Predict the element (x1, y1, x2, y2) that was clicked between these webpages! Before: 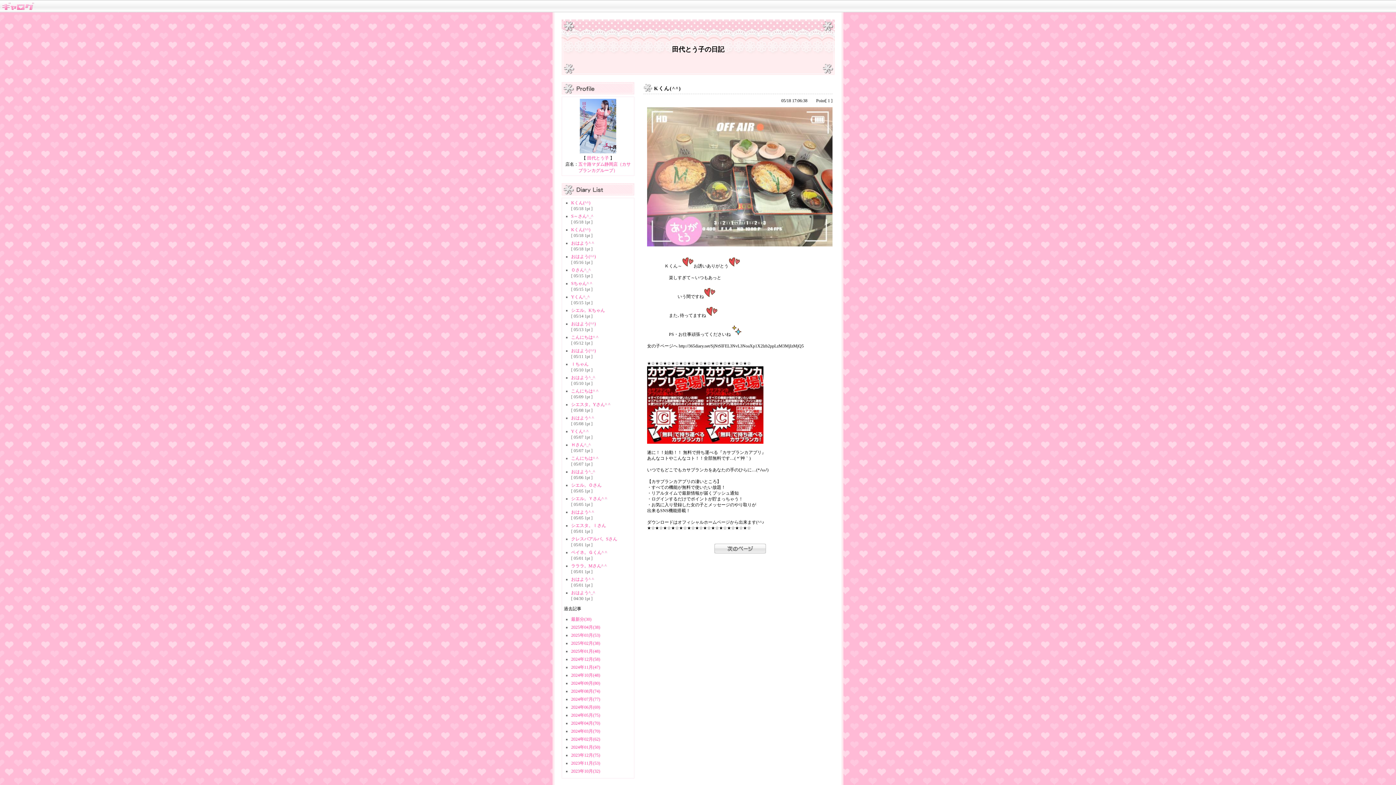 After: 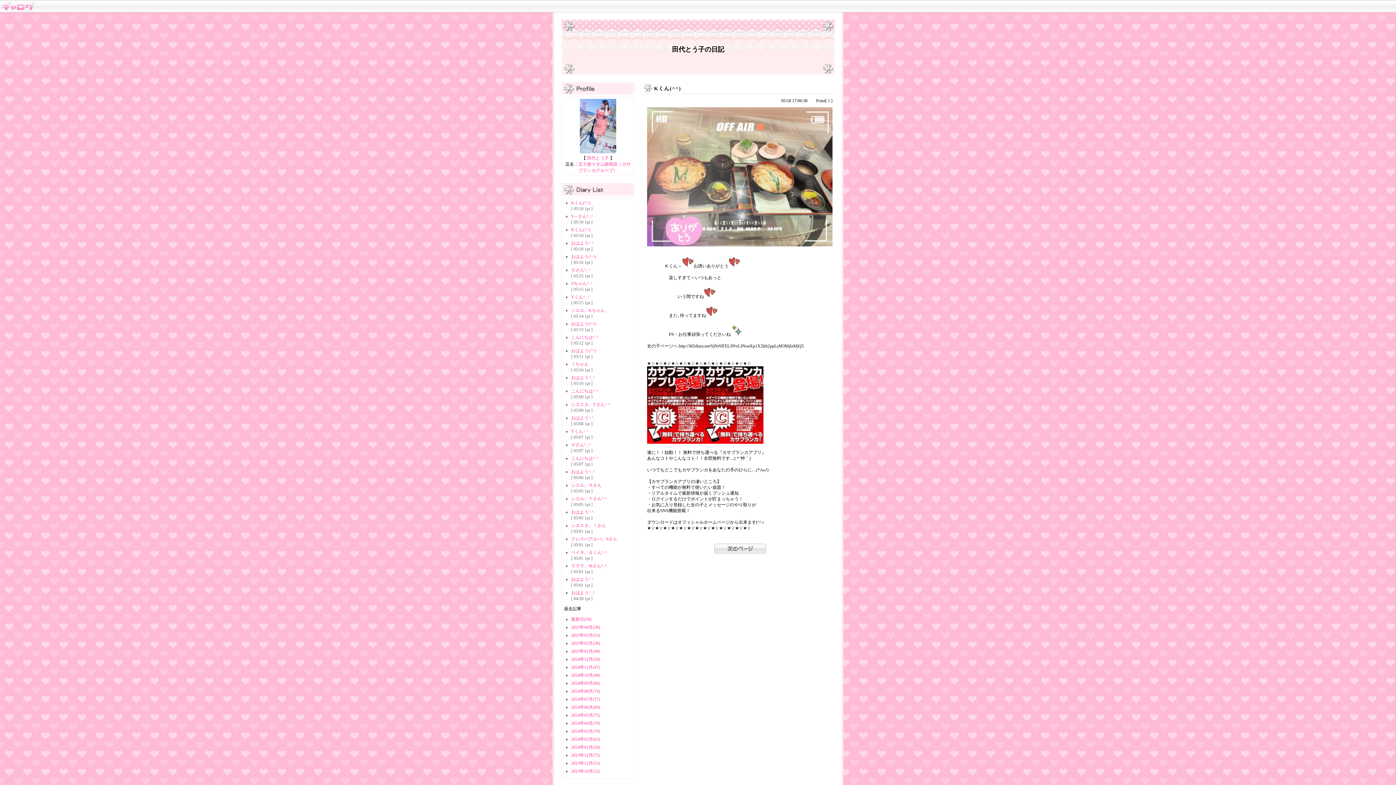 Action: label: 最新分(30) bbox: (571, 617, 591, 622)